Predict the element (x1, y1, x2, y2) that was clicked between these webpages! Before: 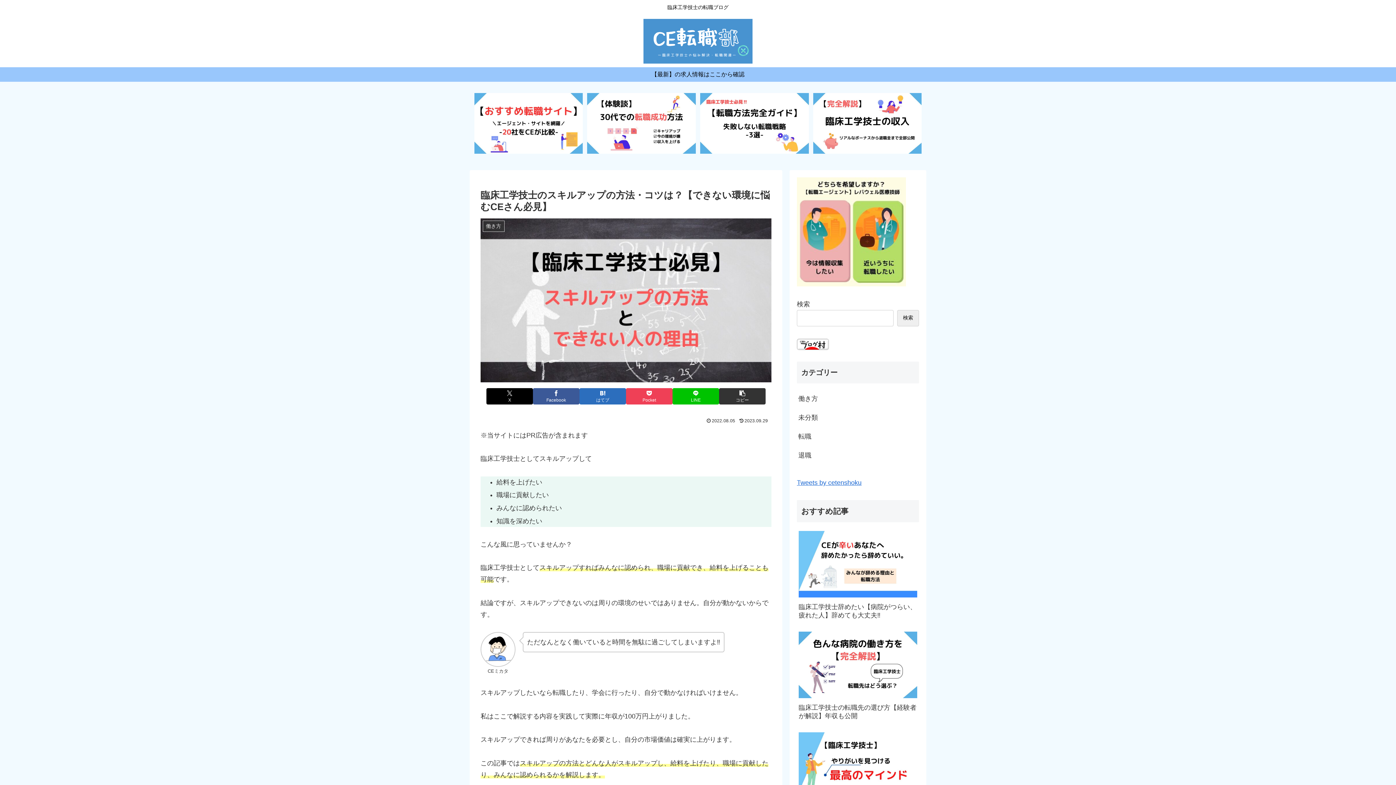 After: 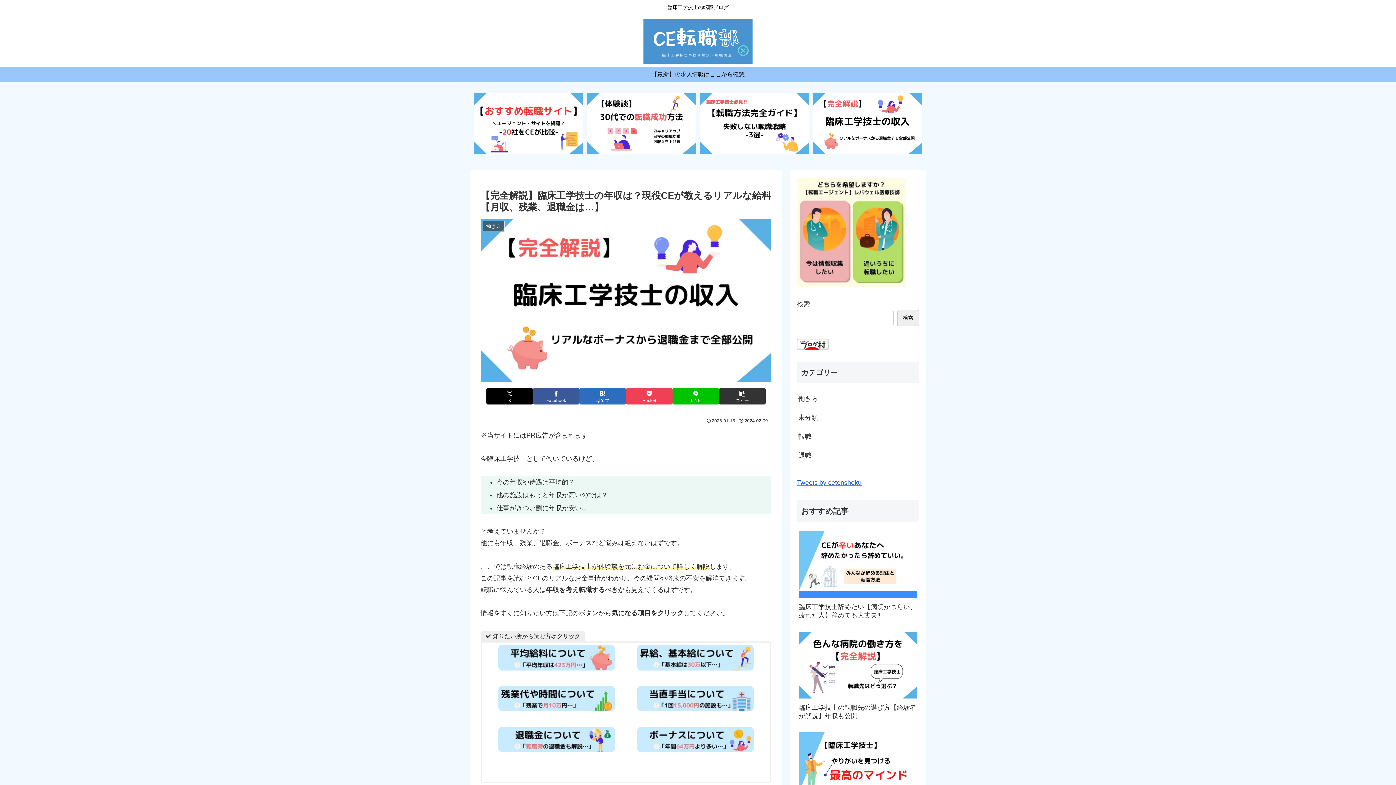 Action: bbox: (813, 92, 921, 153)